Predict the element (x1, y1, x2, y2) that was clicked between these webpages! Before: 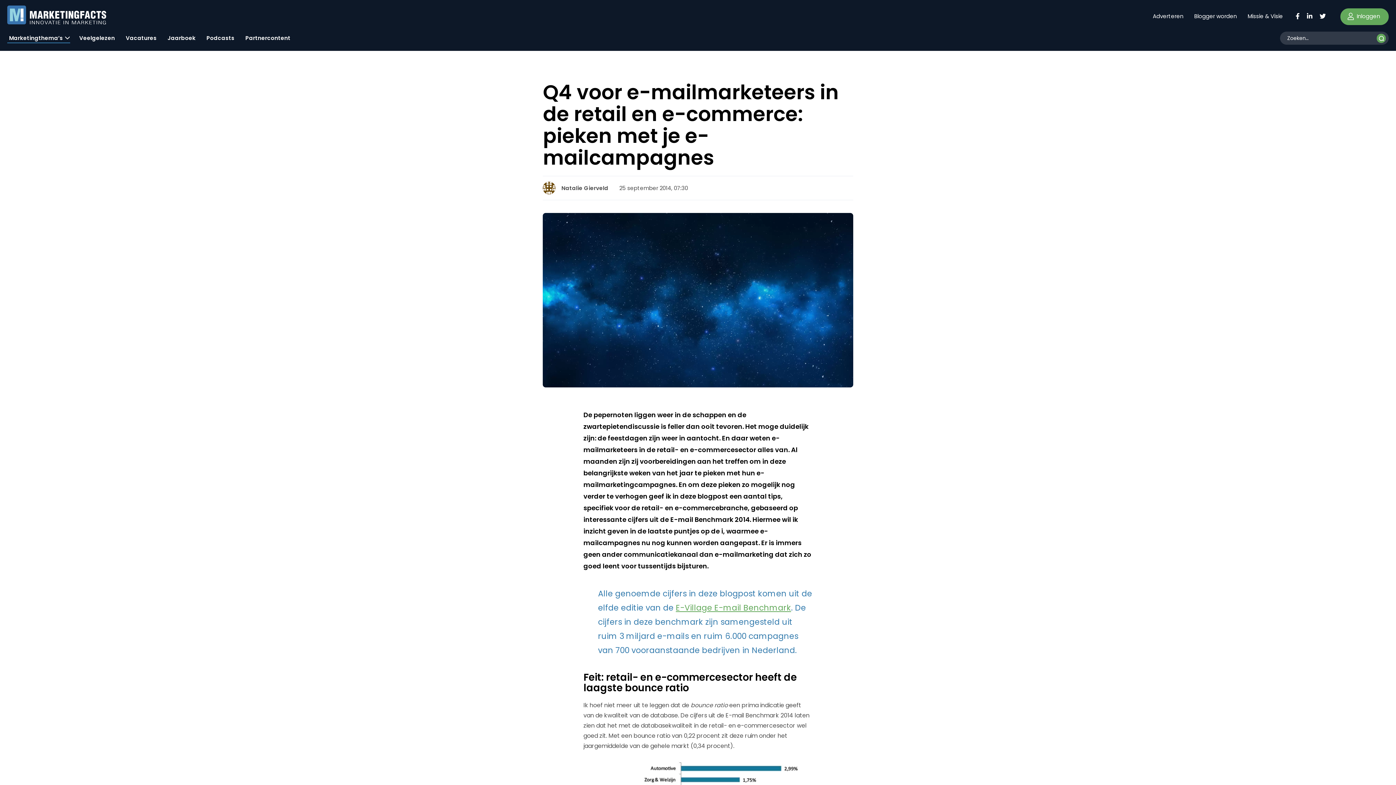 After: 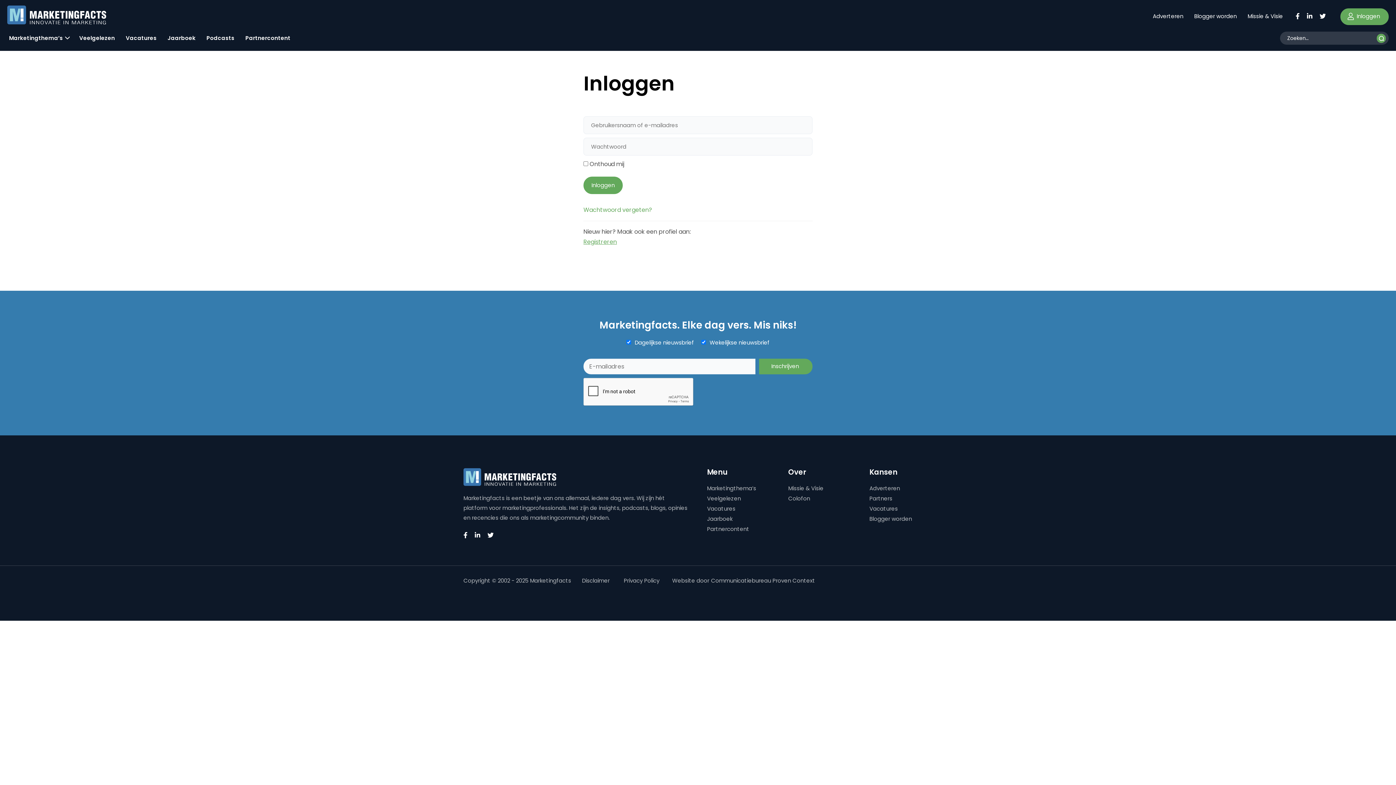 Action: label:  Inloggen bbox: (1340, 8, 1389, 24)